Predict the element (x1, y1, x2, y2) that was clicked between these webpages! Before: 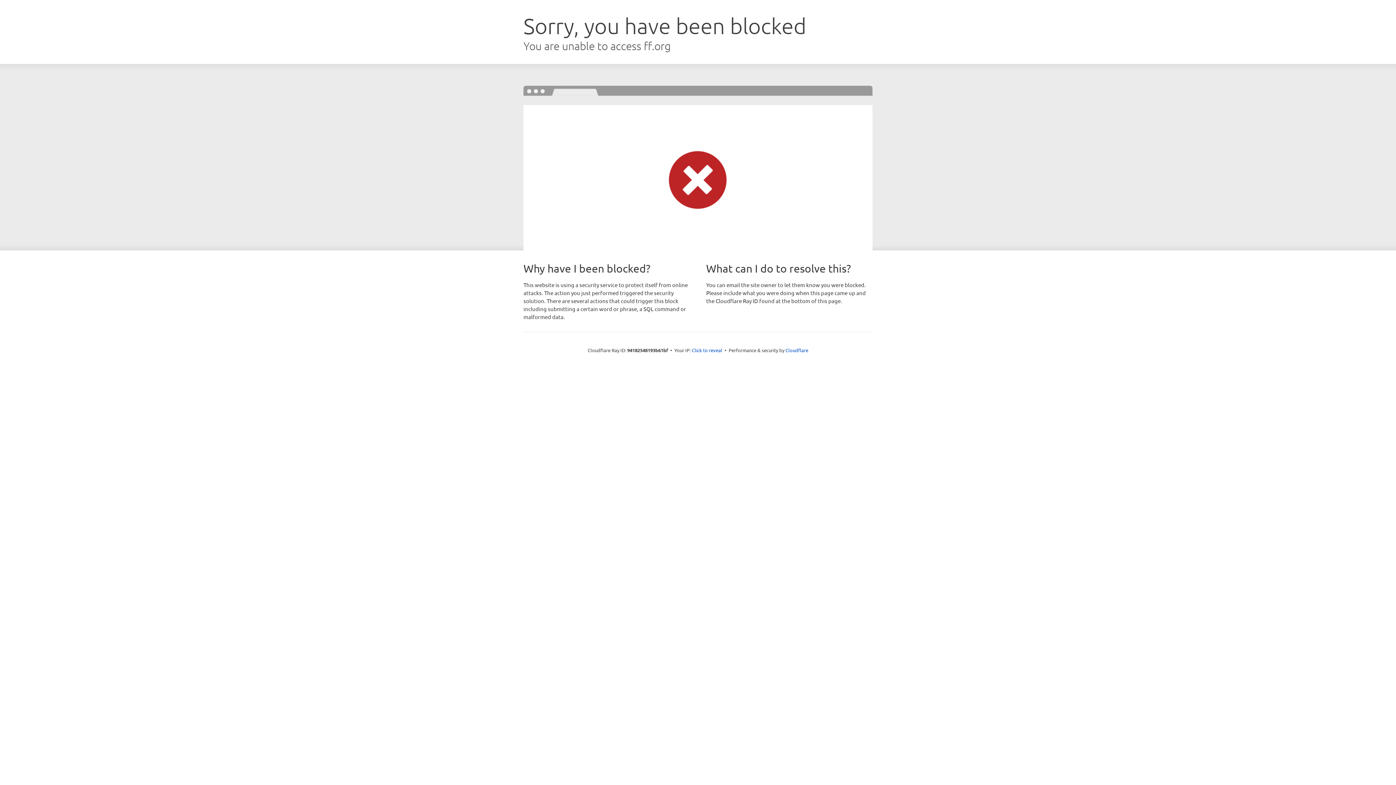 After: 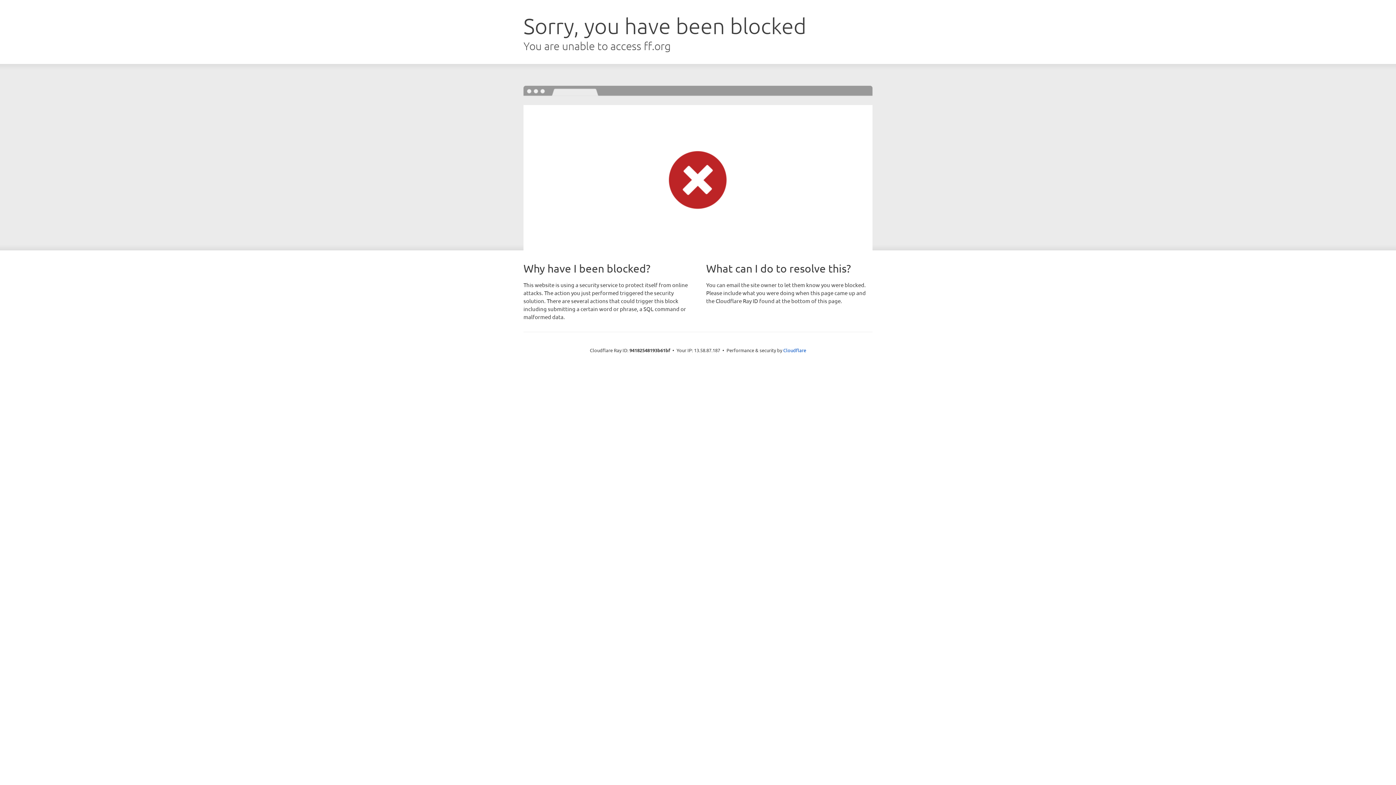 Action: label: Click to reveal bbox: (692, 346, 722, 353)